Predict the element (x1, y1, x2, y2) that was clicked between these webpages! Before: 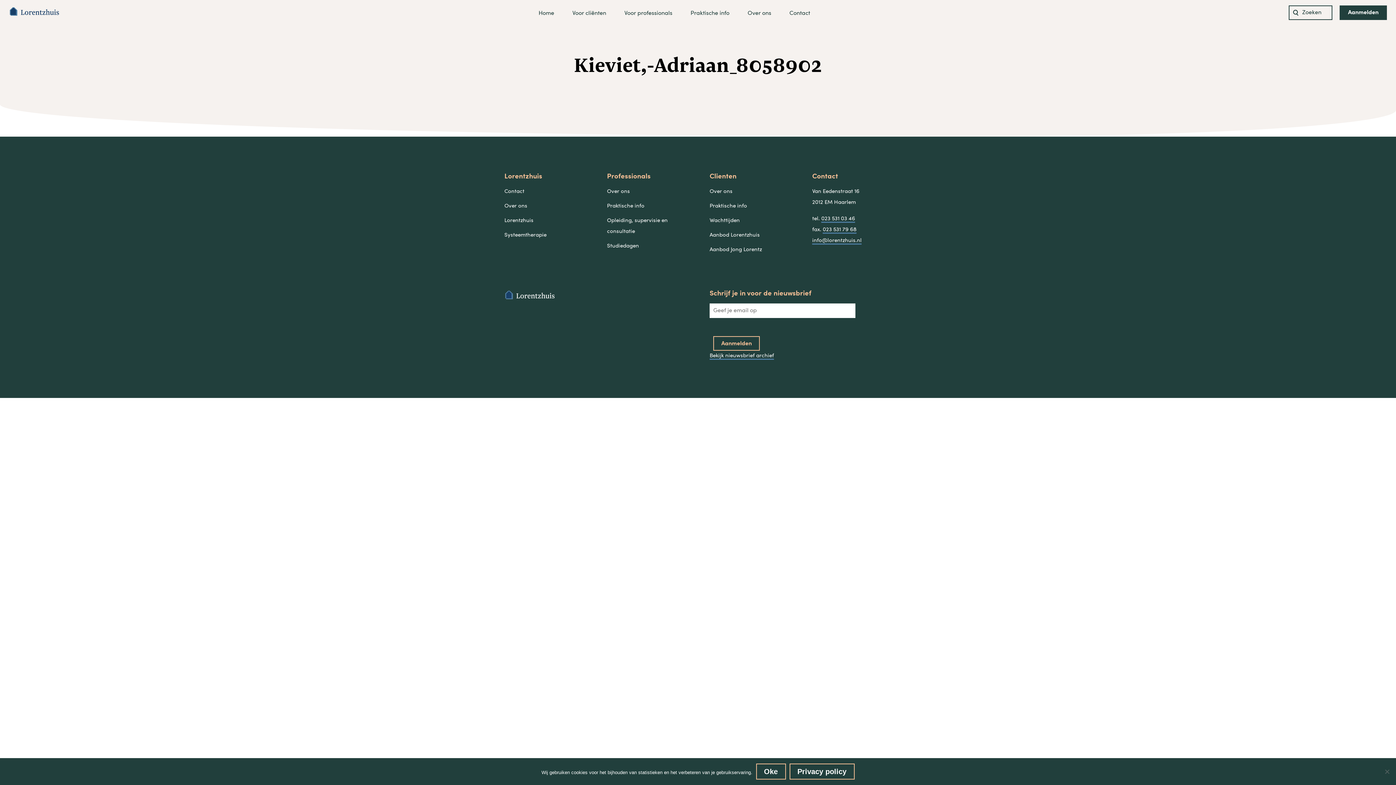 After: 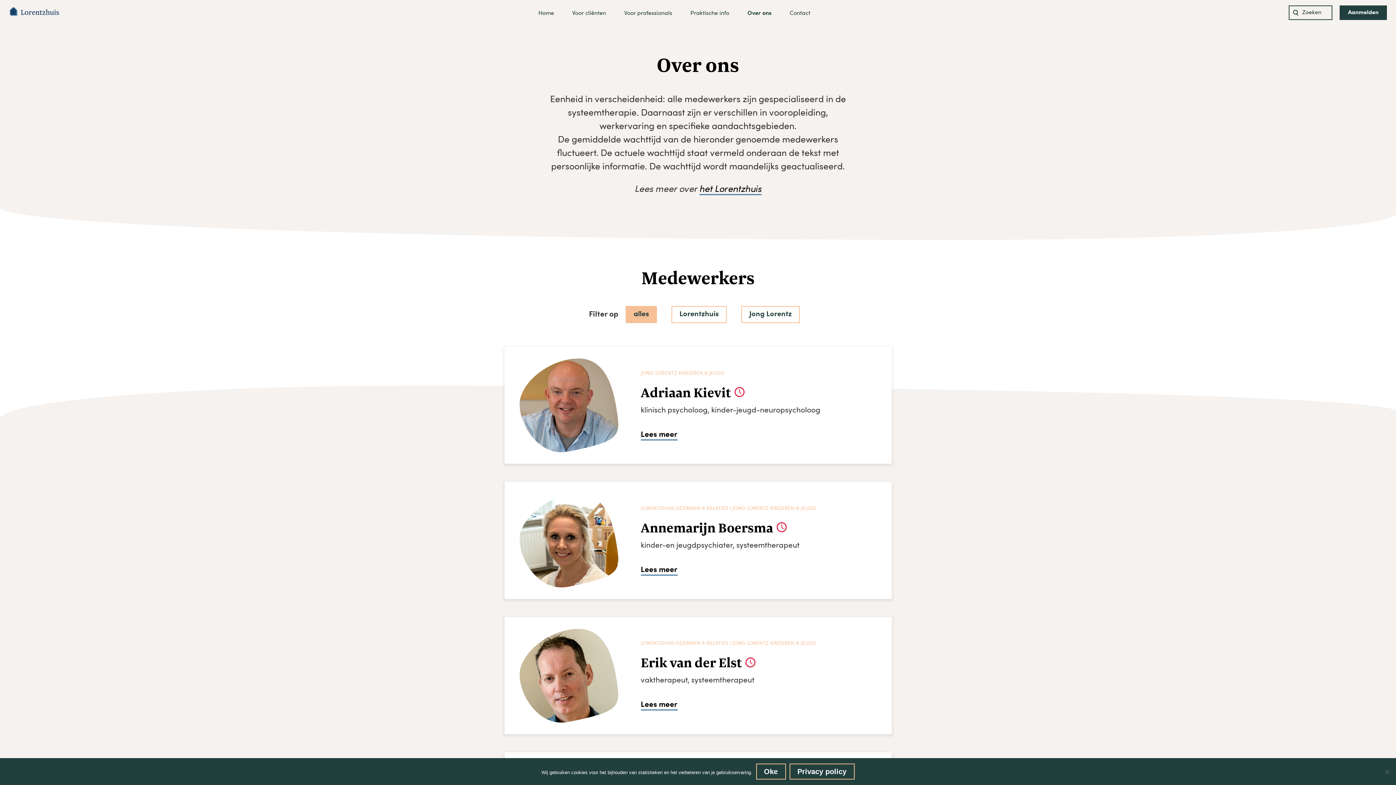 Action: label: Over ons bbox: (504, 203, 527, 208)